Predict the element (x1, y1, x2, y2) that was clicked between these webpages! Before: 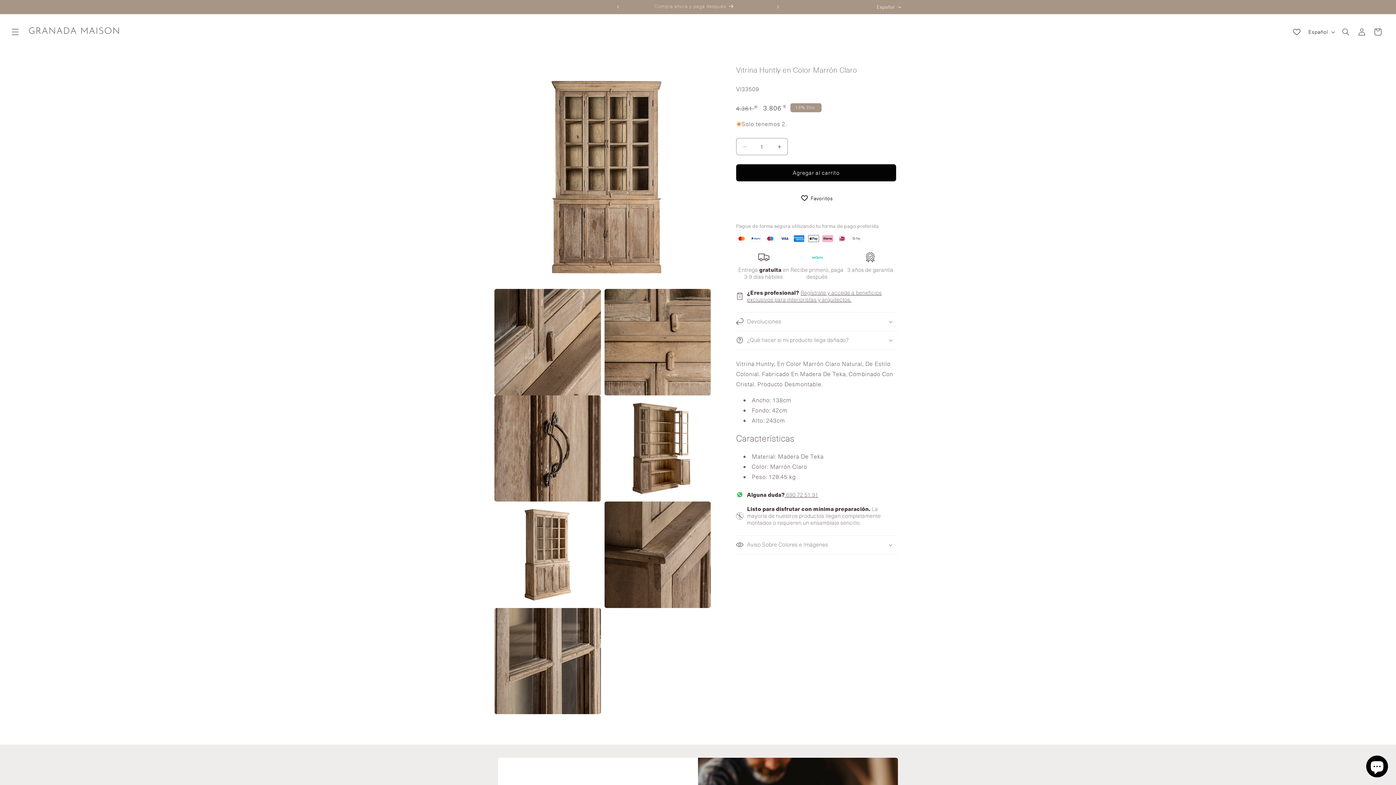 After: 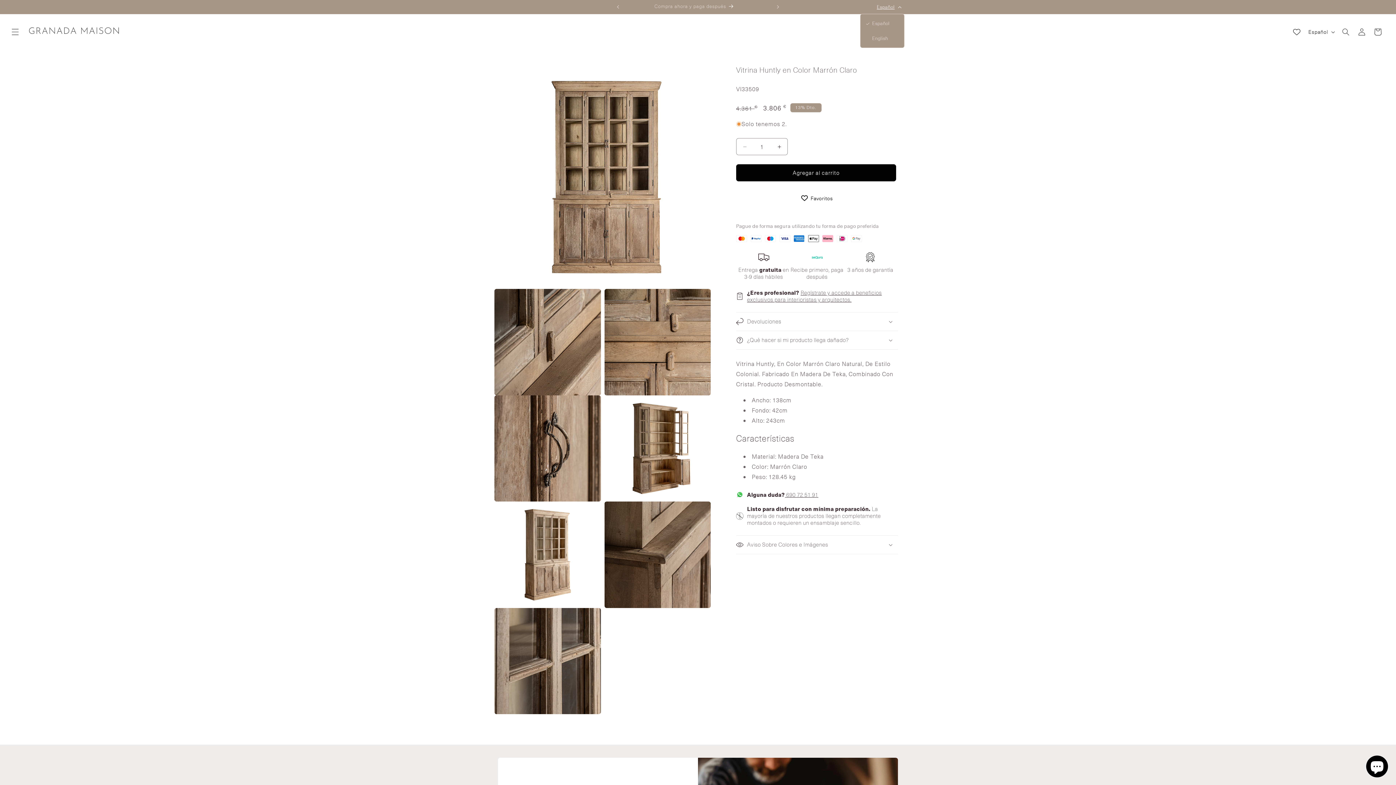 Action: bbox: (872, 0, 904, 13) label: Español